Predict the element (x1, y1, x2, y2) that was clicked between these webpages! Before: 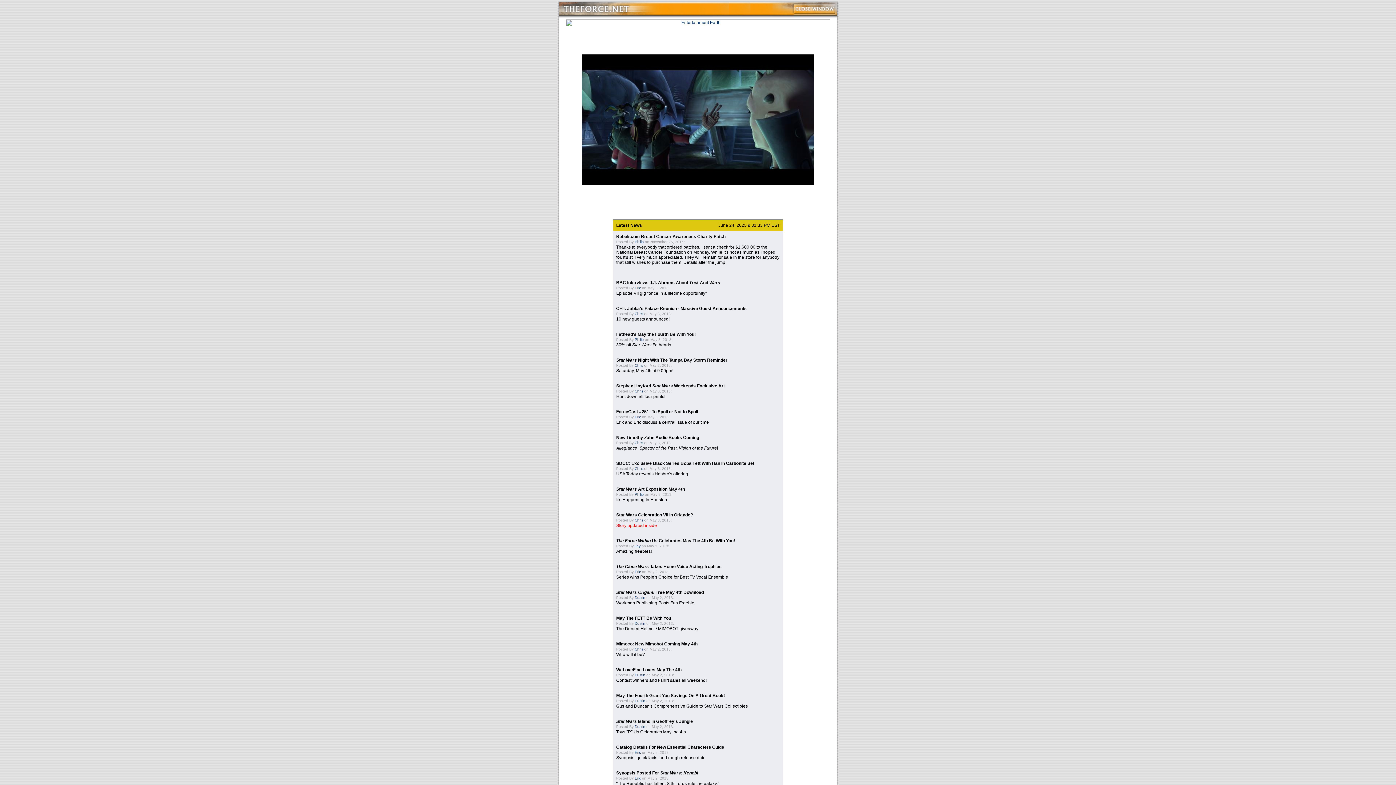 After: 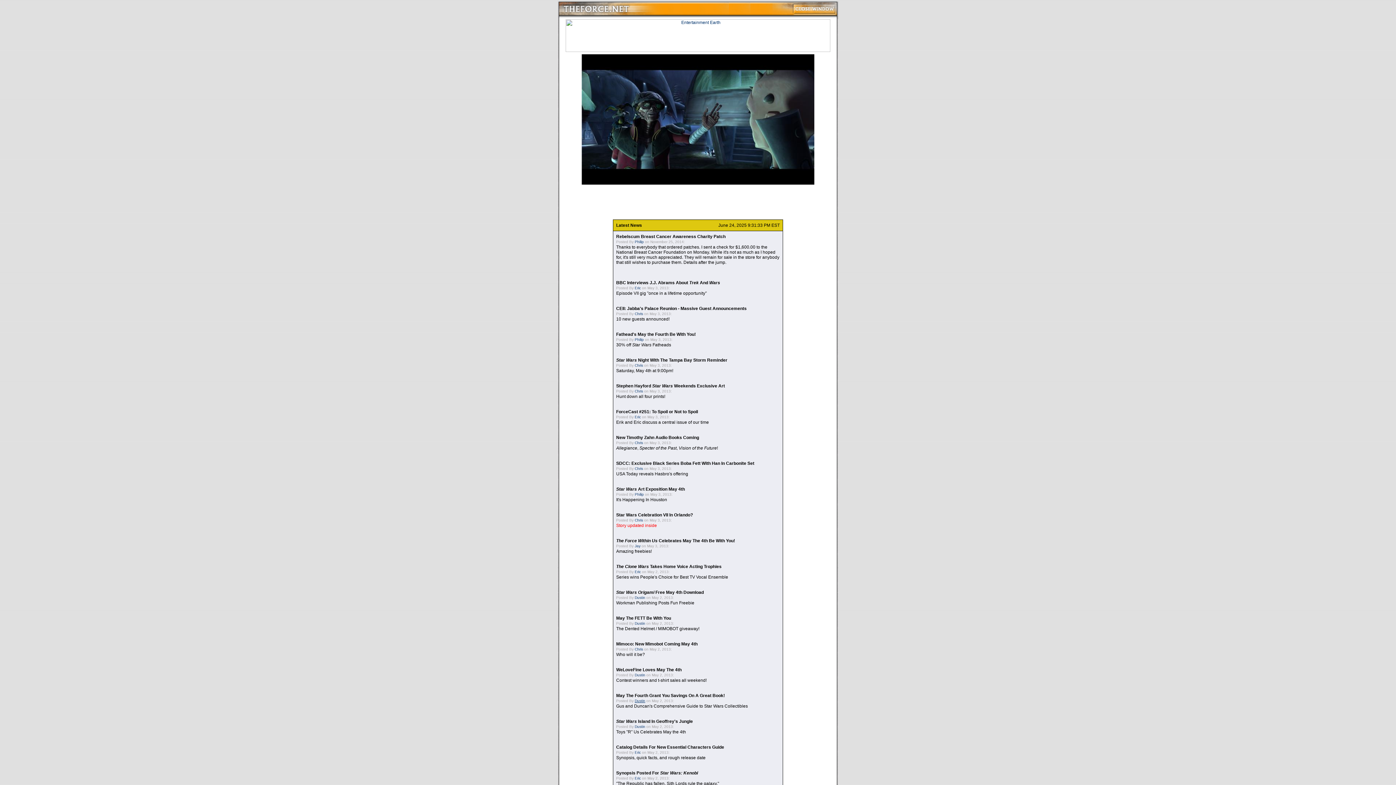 Action: bbox: (634, 699, 645, 703) label: Dustin